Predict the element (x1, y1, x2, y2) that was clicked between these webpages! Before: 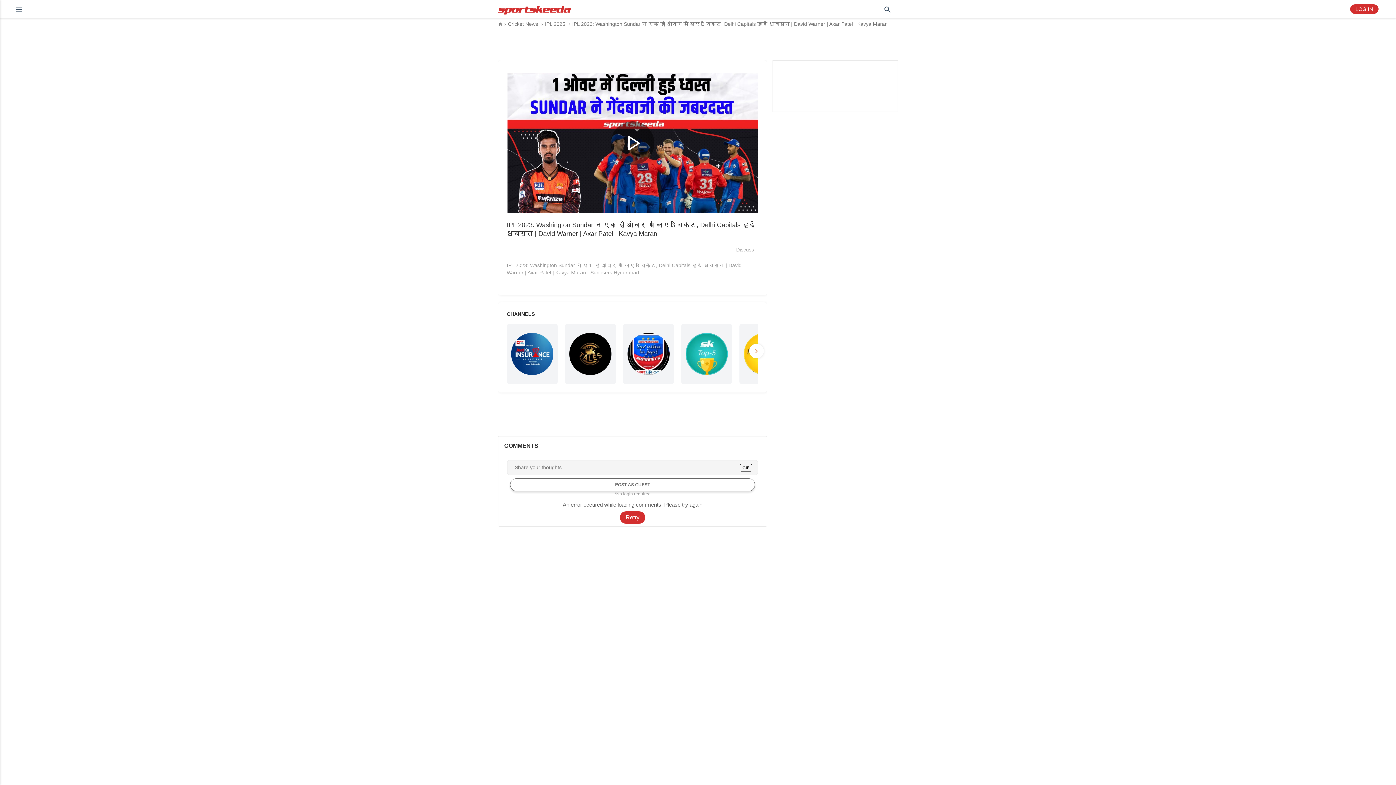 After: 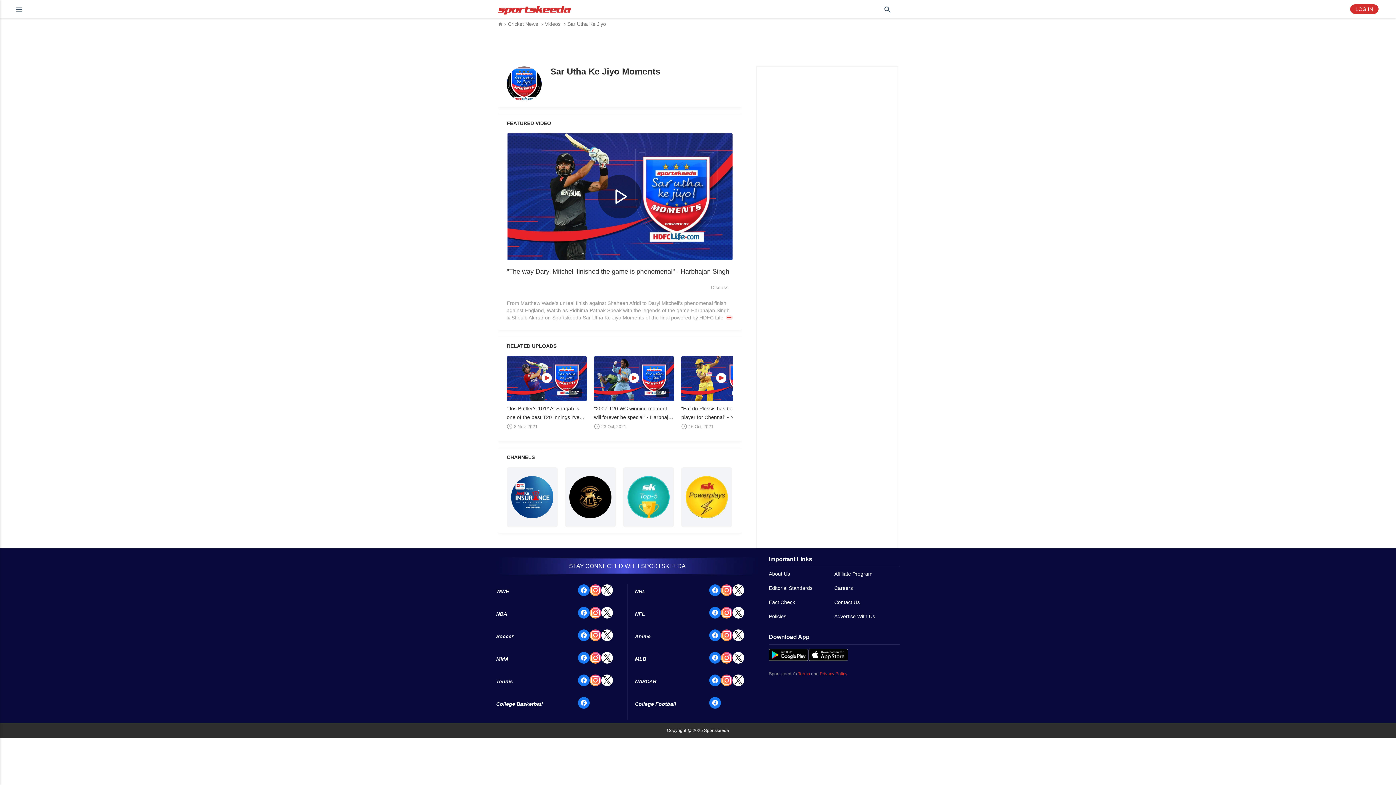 Action: bbox: (623, 324, 674, 384)